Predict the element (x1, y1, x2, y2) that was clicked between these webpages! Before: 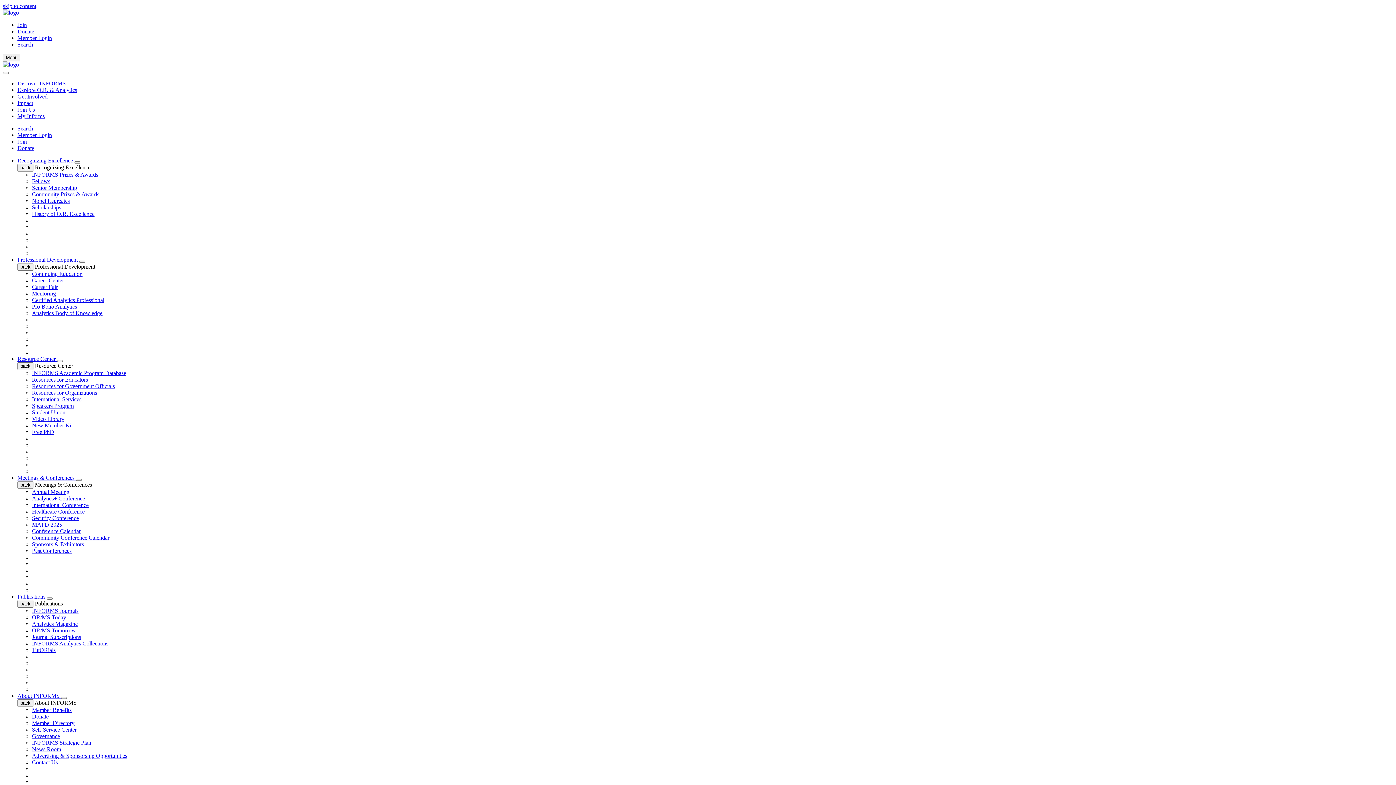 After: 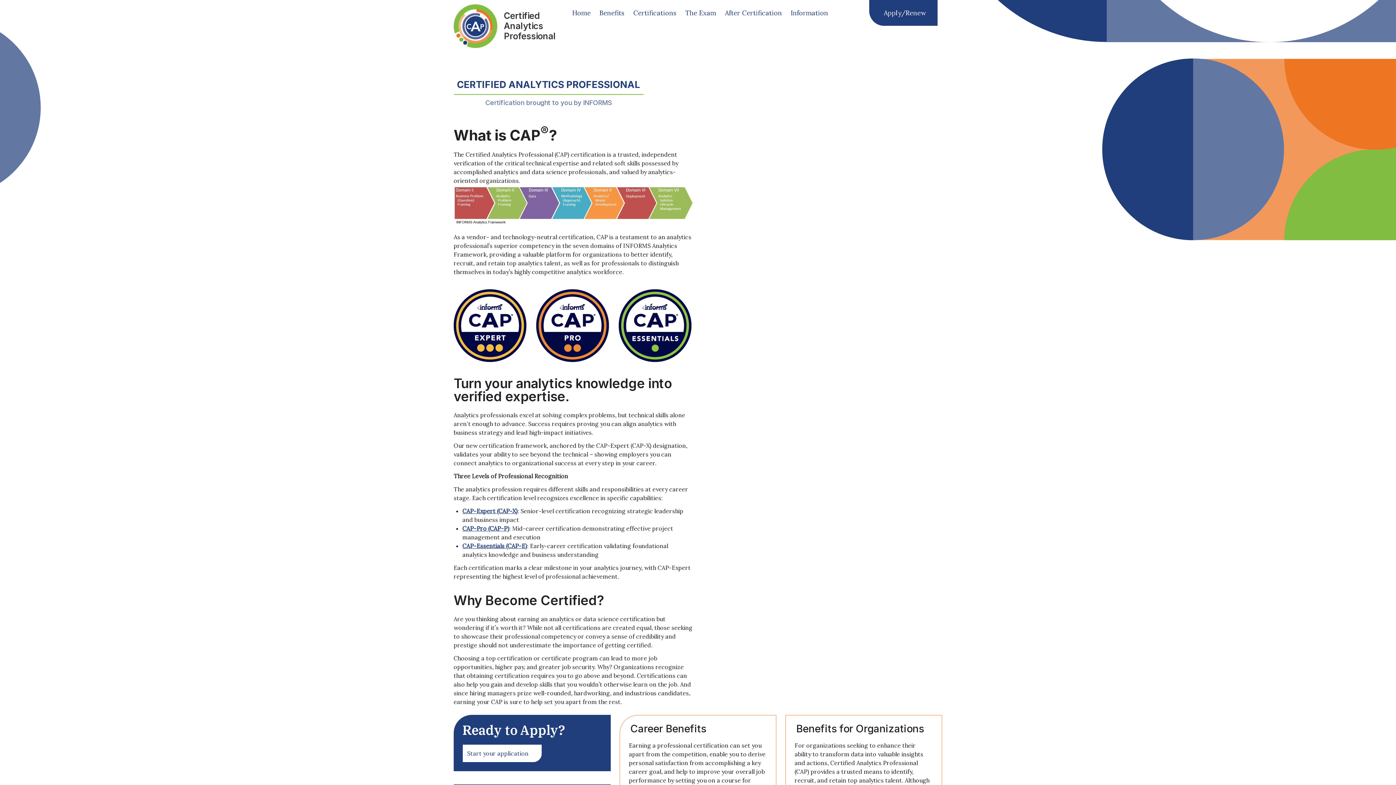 Action: bbox: (32, 297, 104, 303) label: Certified Analytics Professional